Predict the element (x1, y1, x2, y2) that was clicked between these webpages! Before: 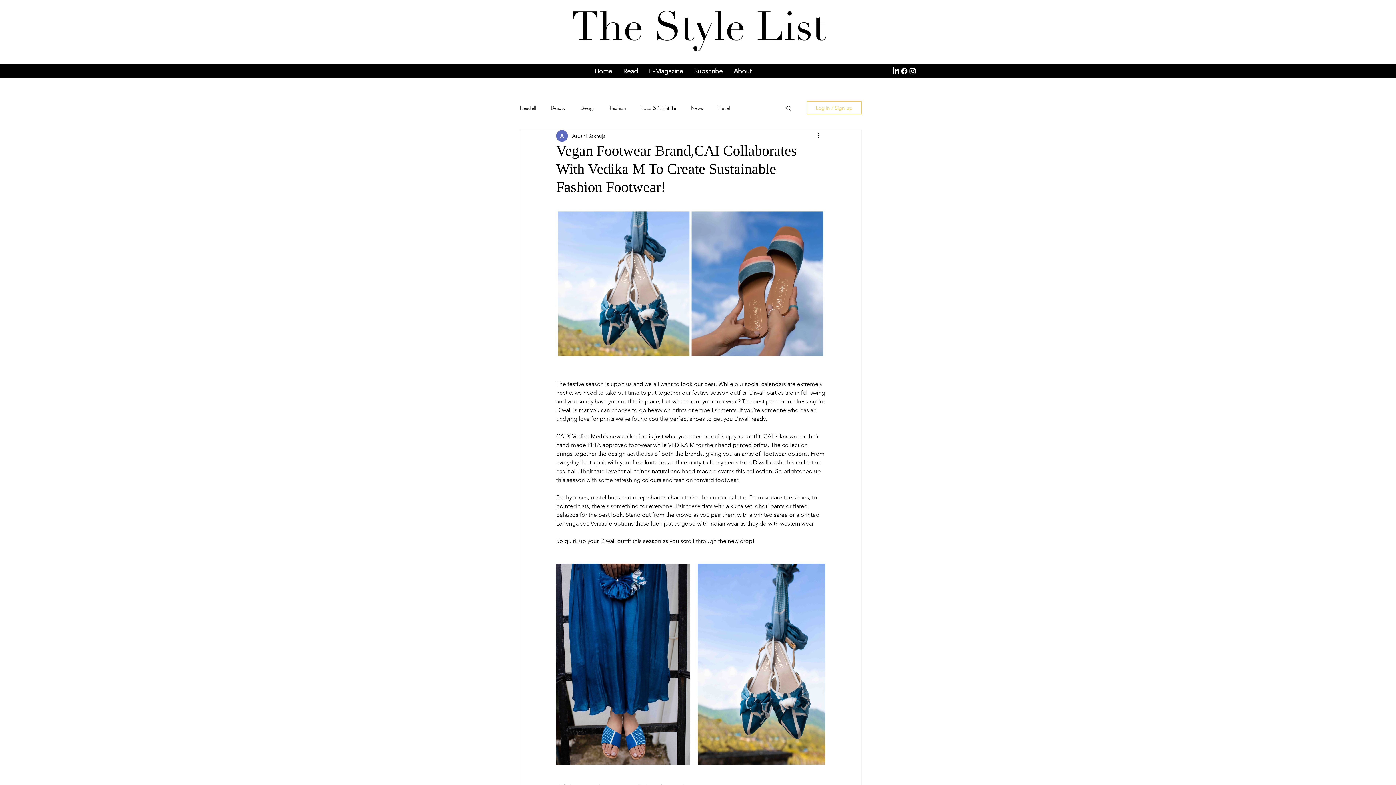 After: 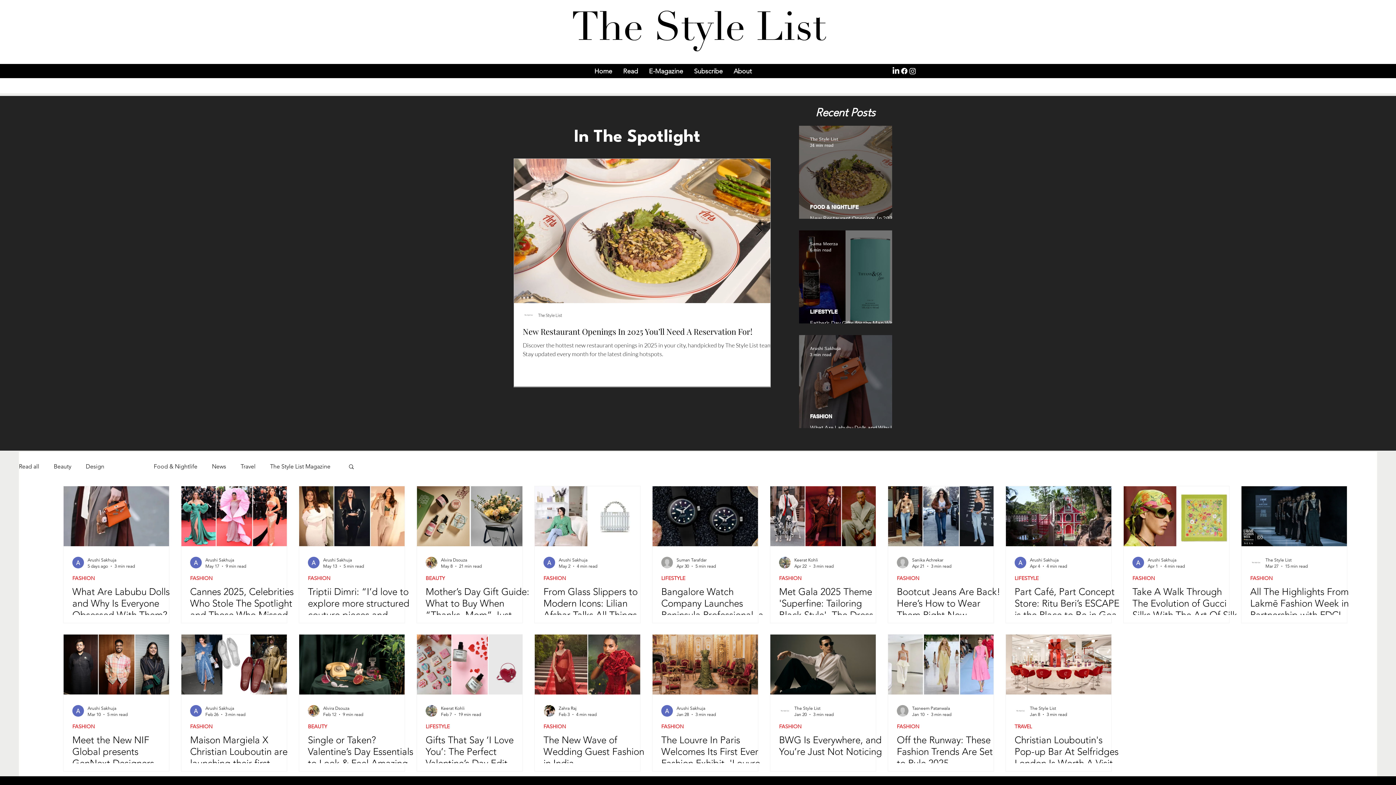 Action: label: Fashion bbox: (609, 104, 626, 111)